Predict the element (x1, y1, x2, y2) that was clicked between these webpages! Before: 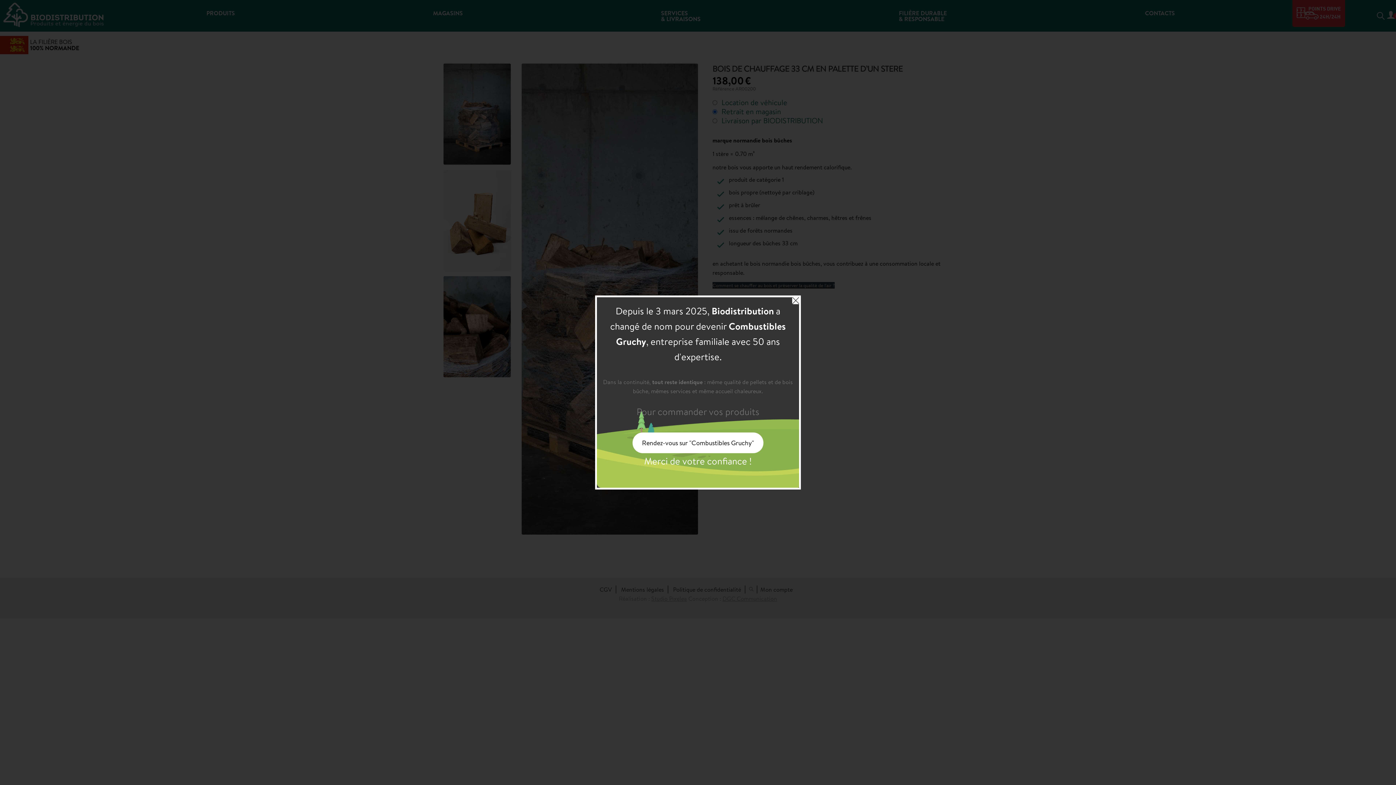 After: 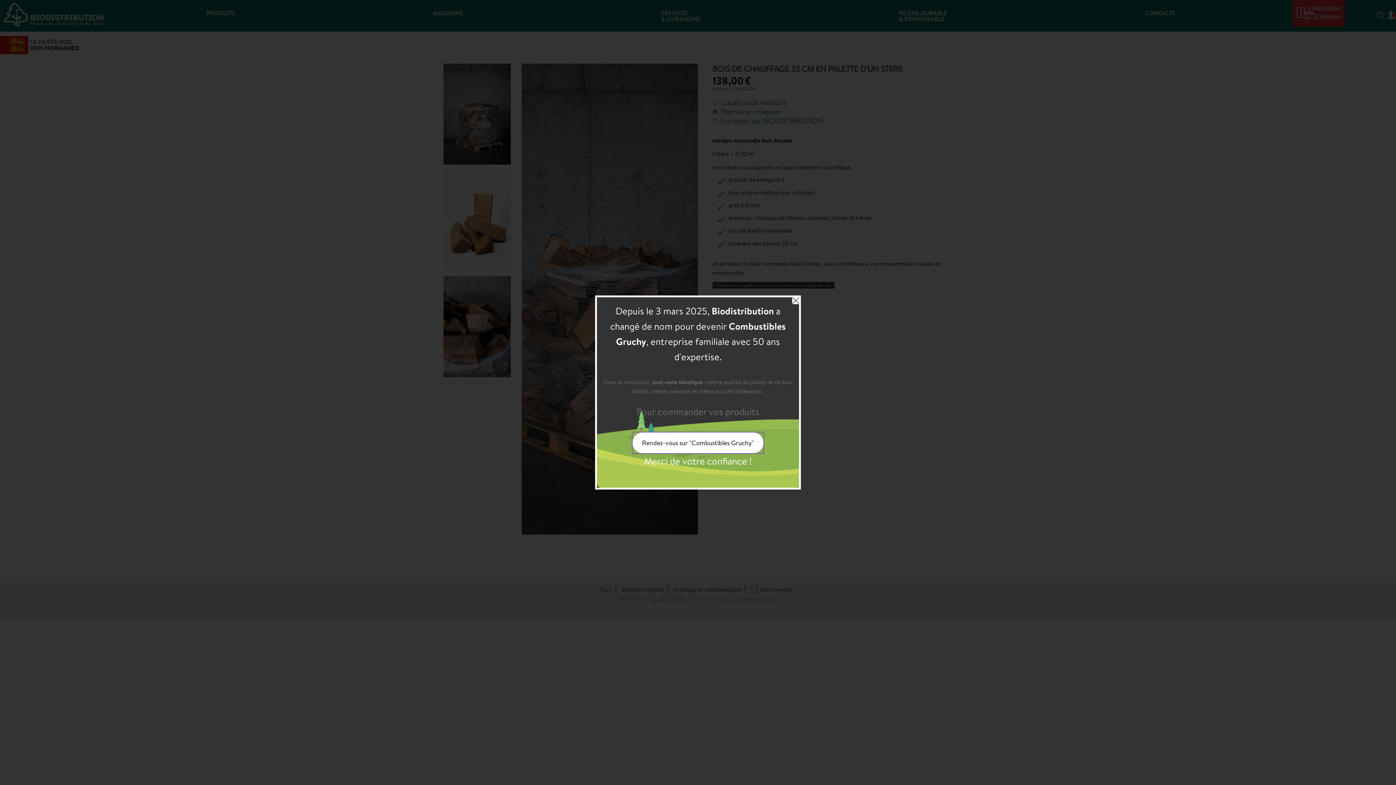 Action: label: Rendez-vous sur "Combustibles Gruchy" bbox: (632, 432, 763, 453)